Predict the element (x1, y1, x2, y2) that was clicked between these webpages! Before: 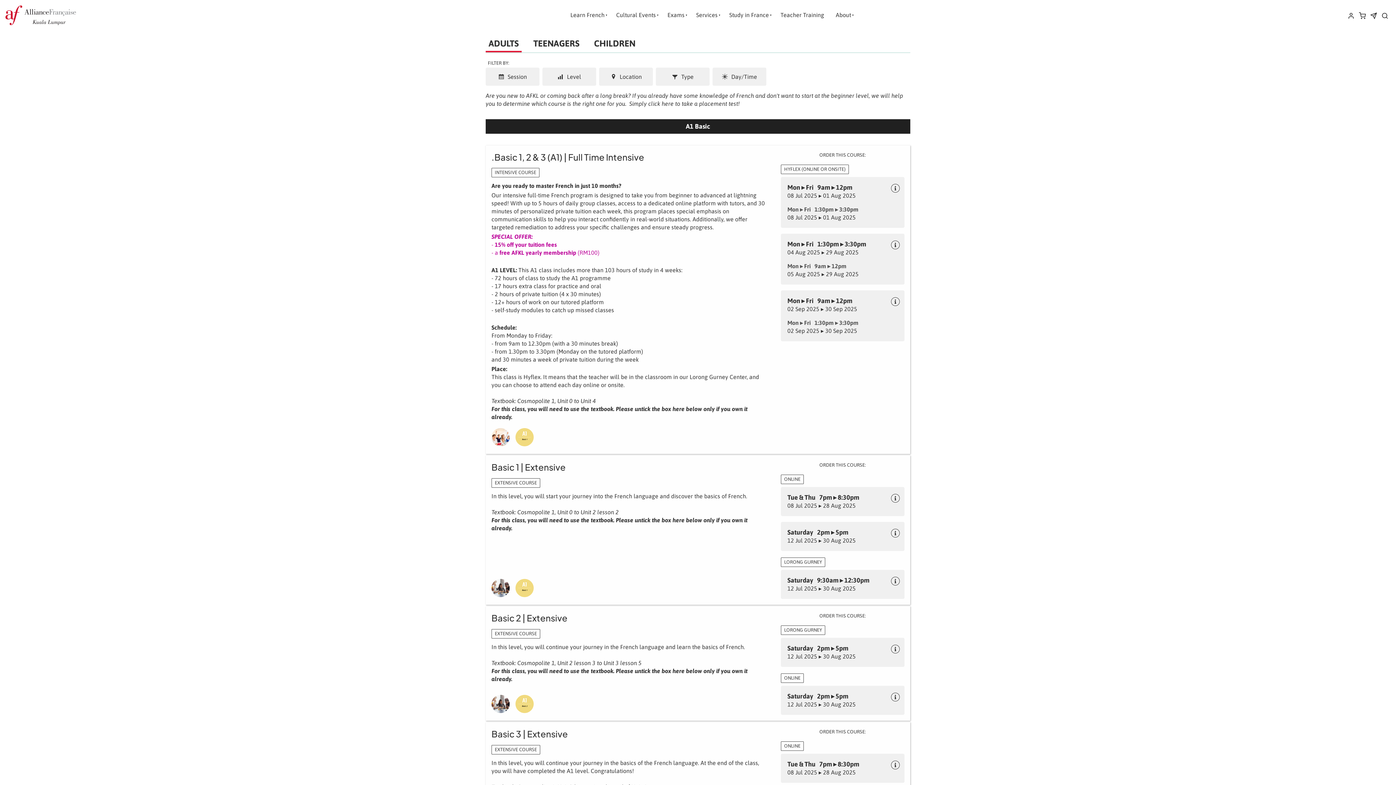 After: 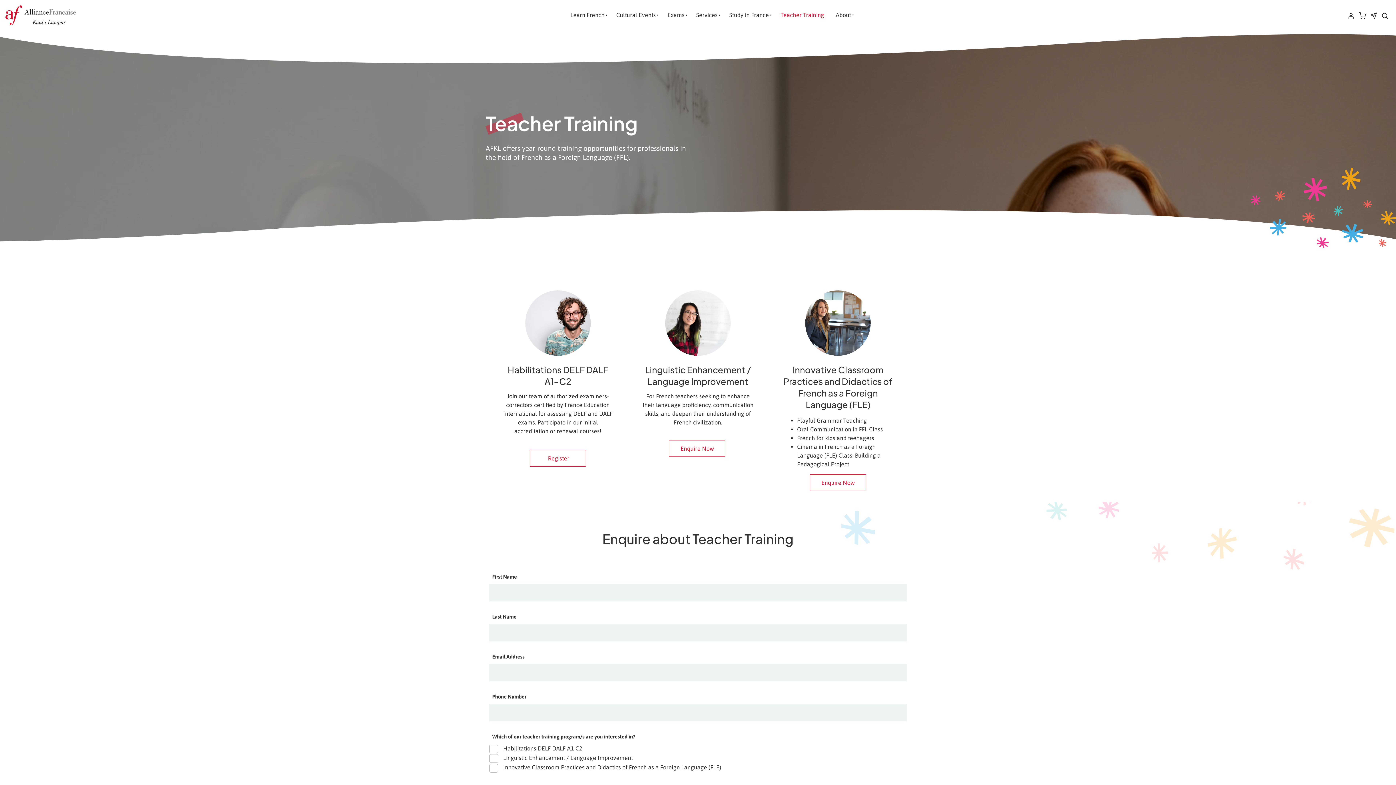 Action: bbox: (774, 4, 830, 25) label: Teacher Training